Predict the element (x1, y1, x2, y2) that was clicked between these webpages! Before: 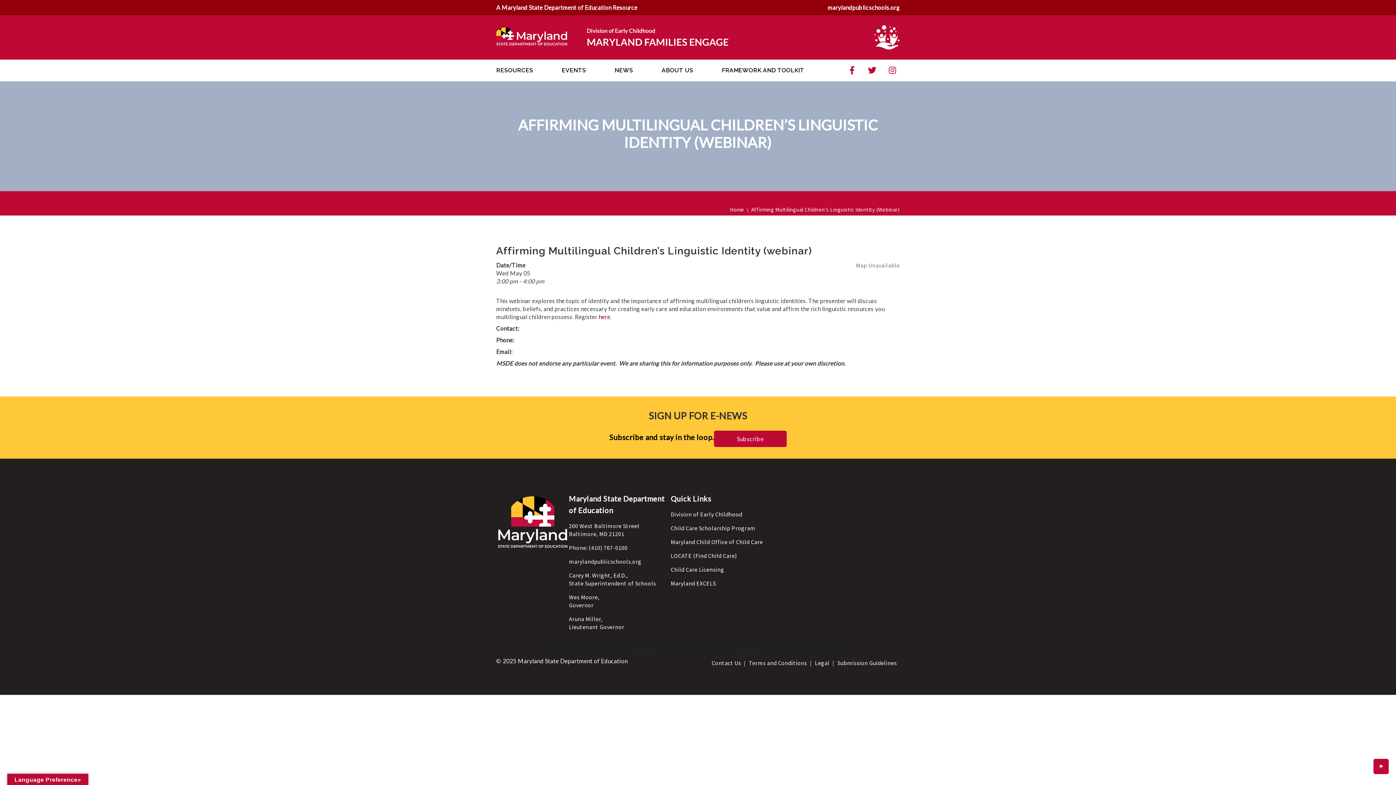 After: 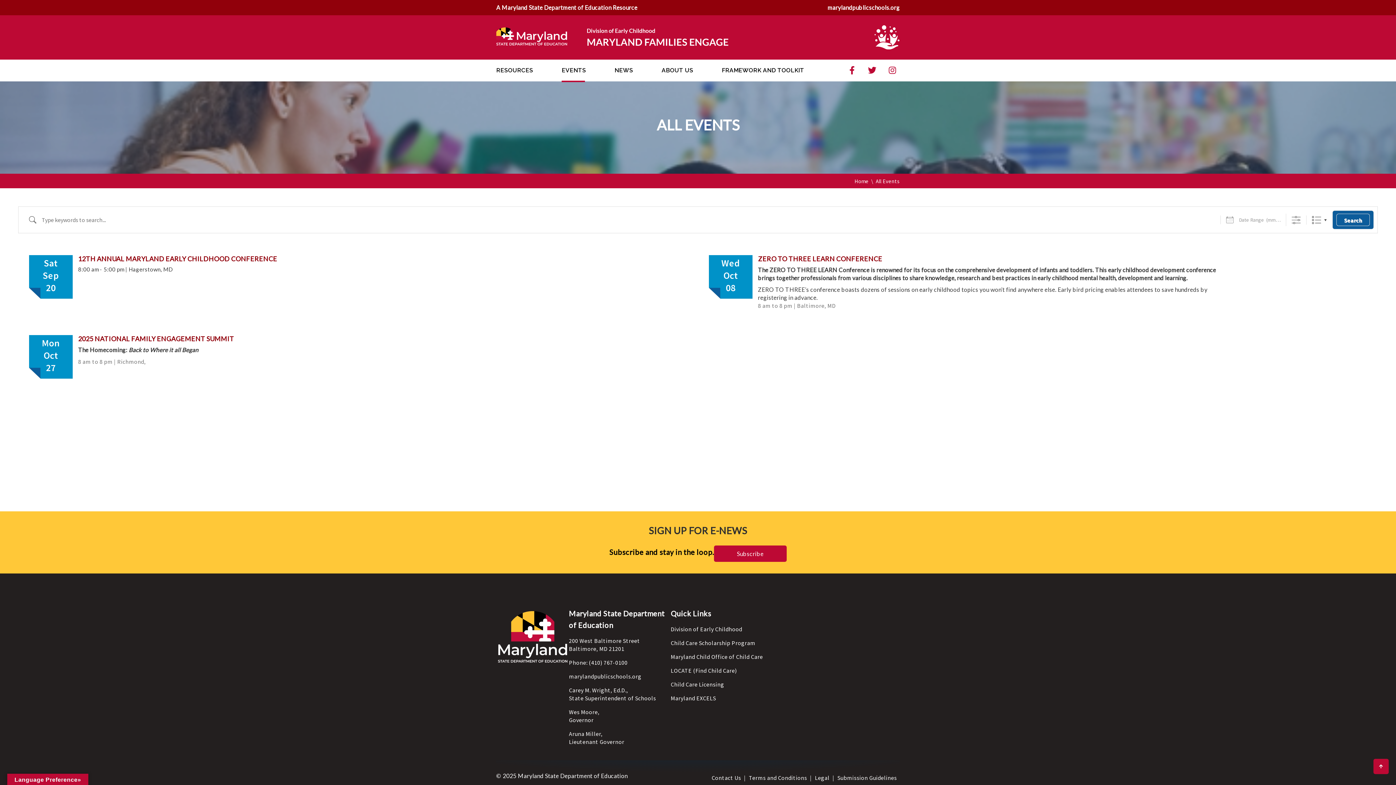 Action: label: EVENTS bbox: (561, 56, 586, 84)